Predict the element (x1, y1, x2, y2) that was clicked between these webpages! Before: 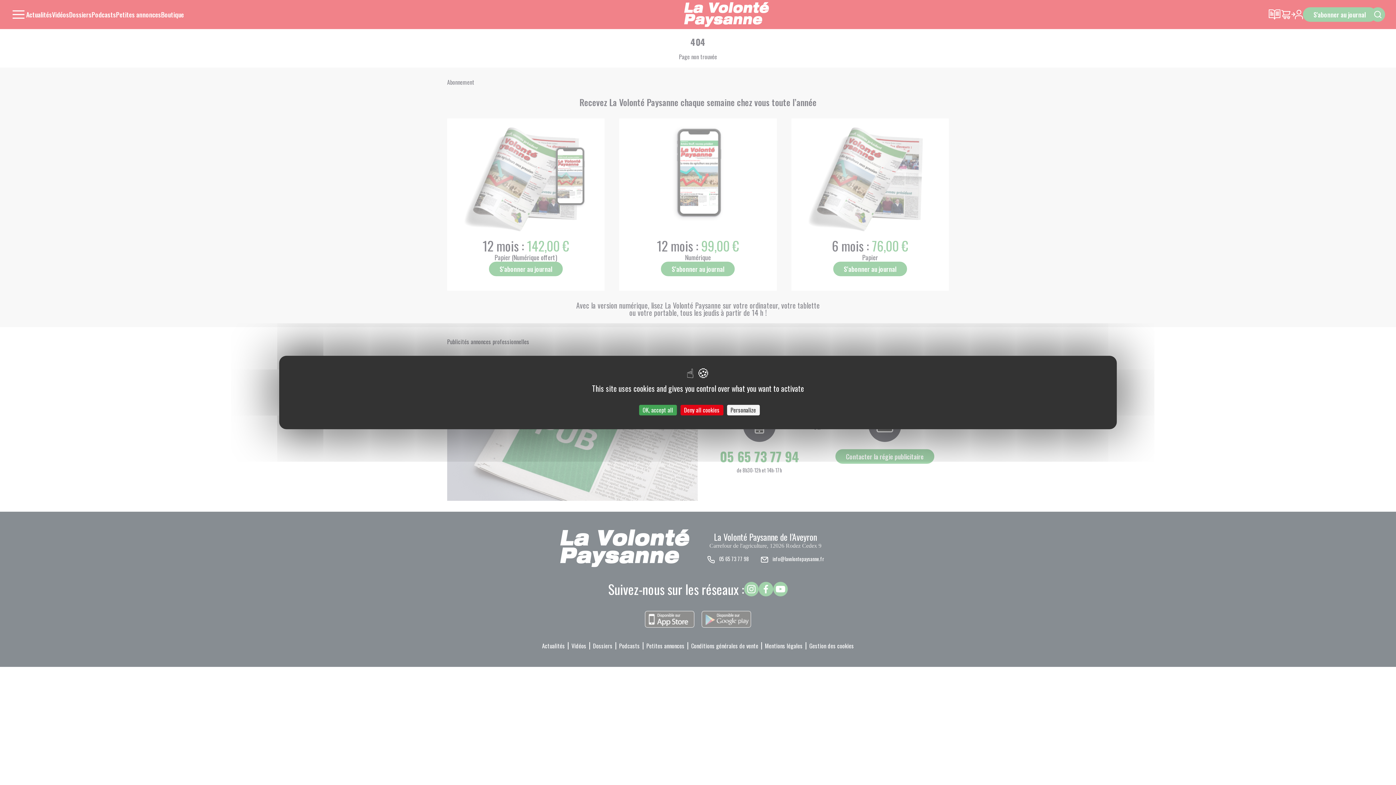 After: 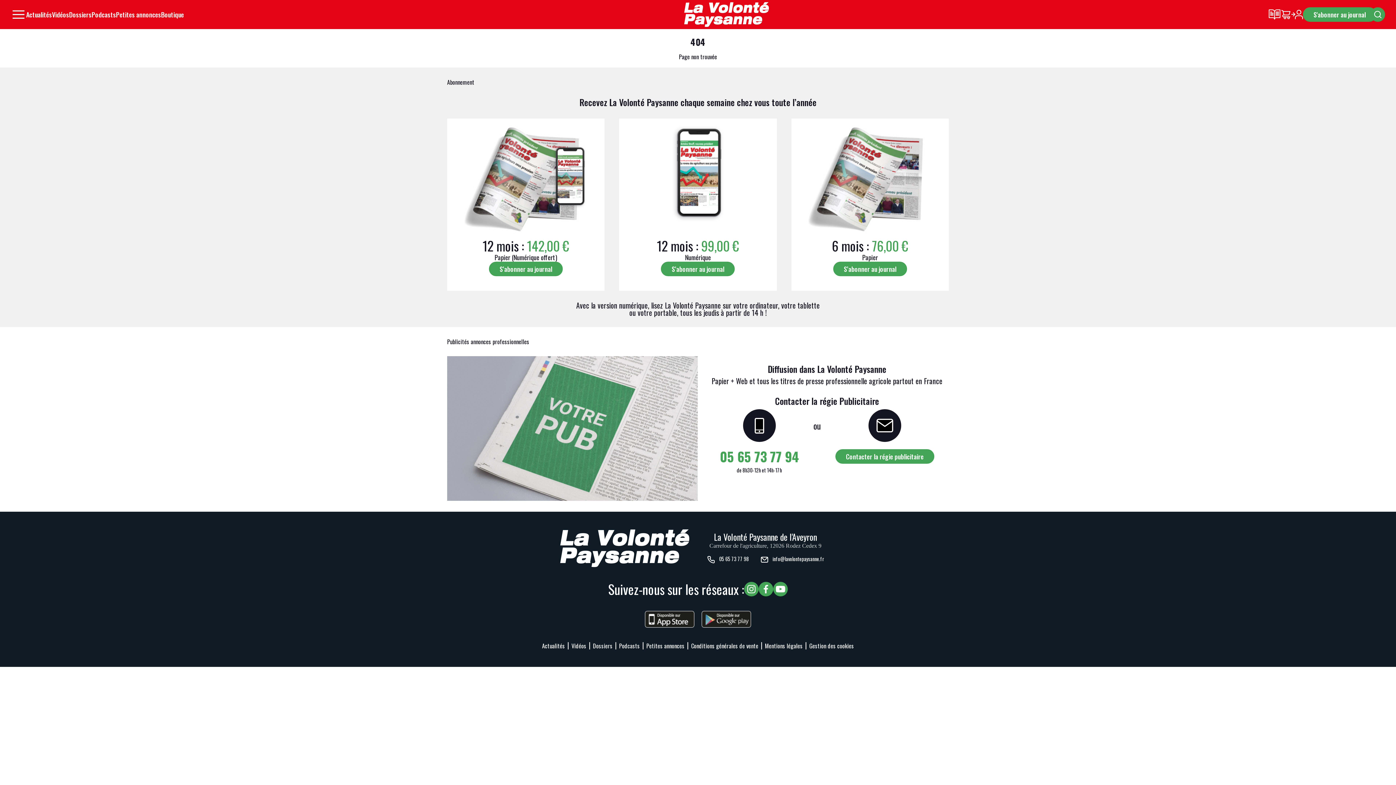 Action: bbox: (639, 405, 676, 415) label: Cookies : OK, accept all